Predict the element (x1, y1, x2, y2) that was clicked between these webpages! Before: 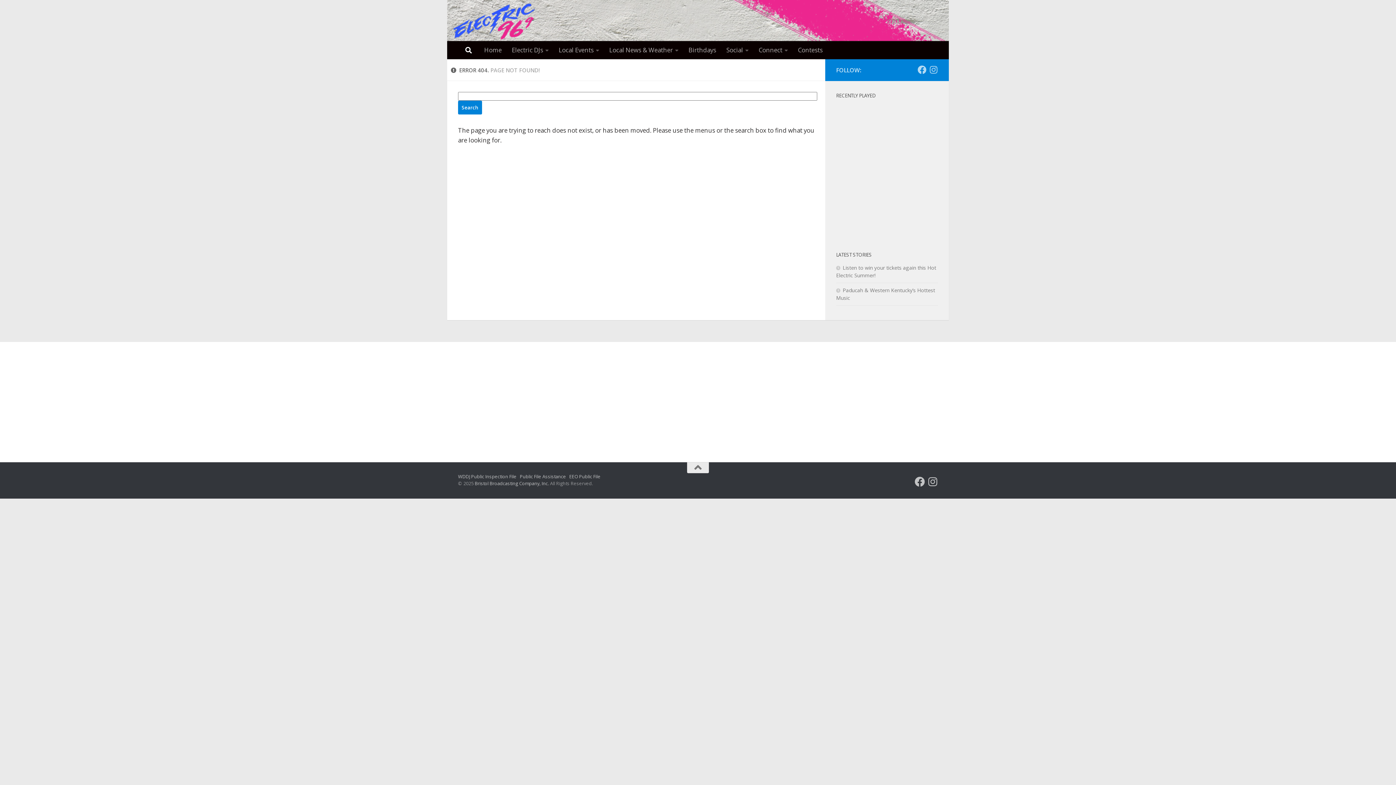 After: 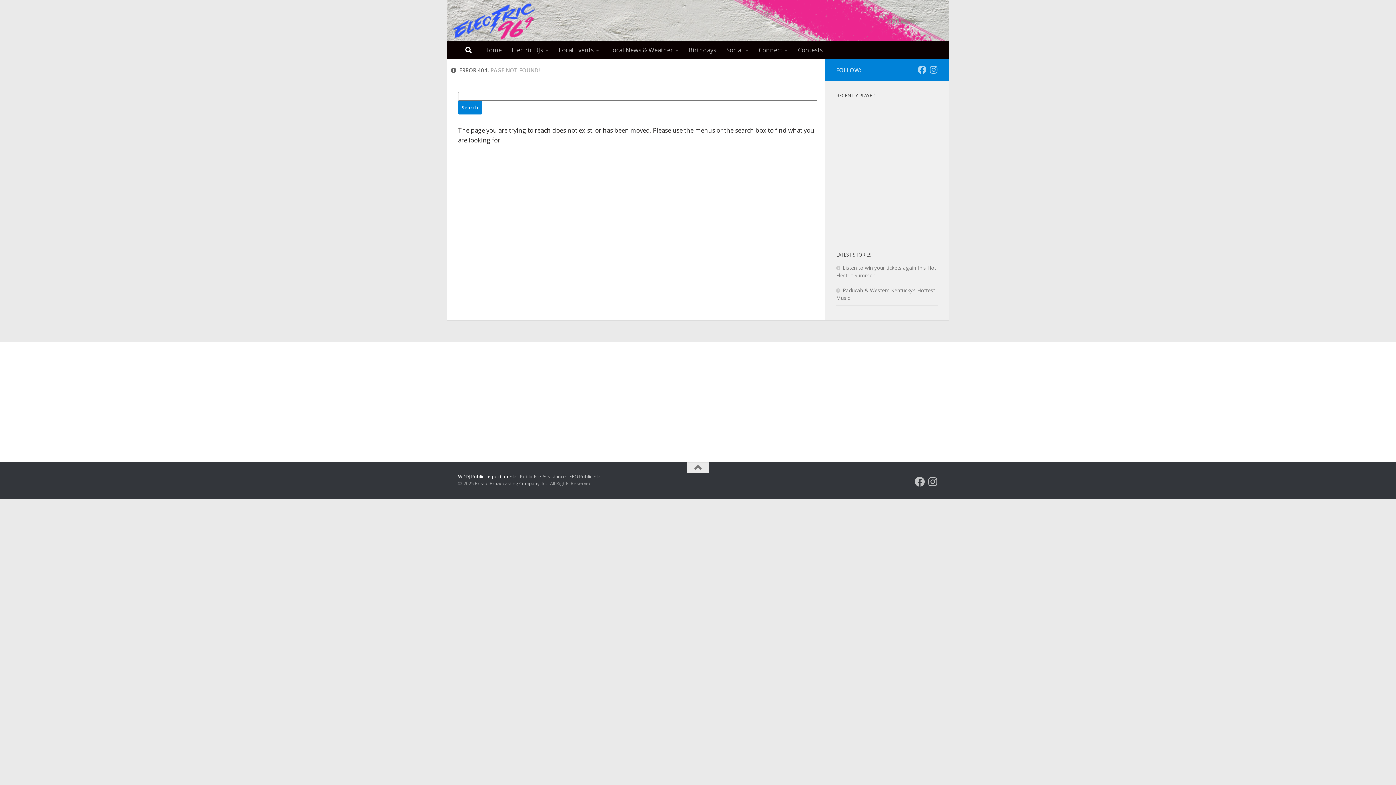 Action: bbox: (458, 473, 516, 480) label: WDDJ Public Inspection File